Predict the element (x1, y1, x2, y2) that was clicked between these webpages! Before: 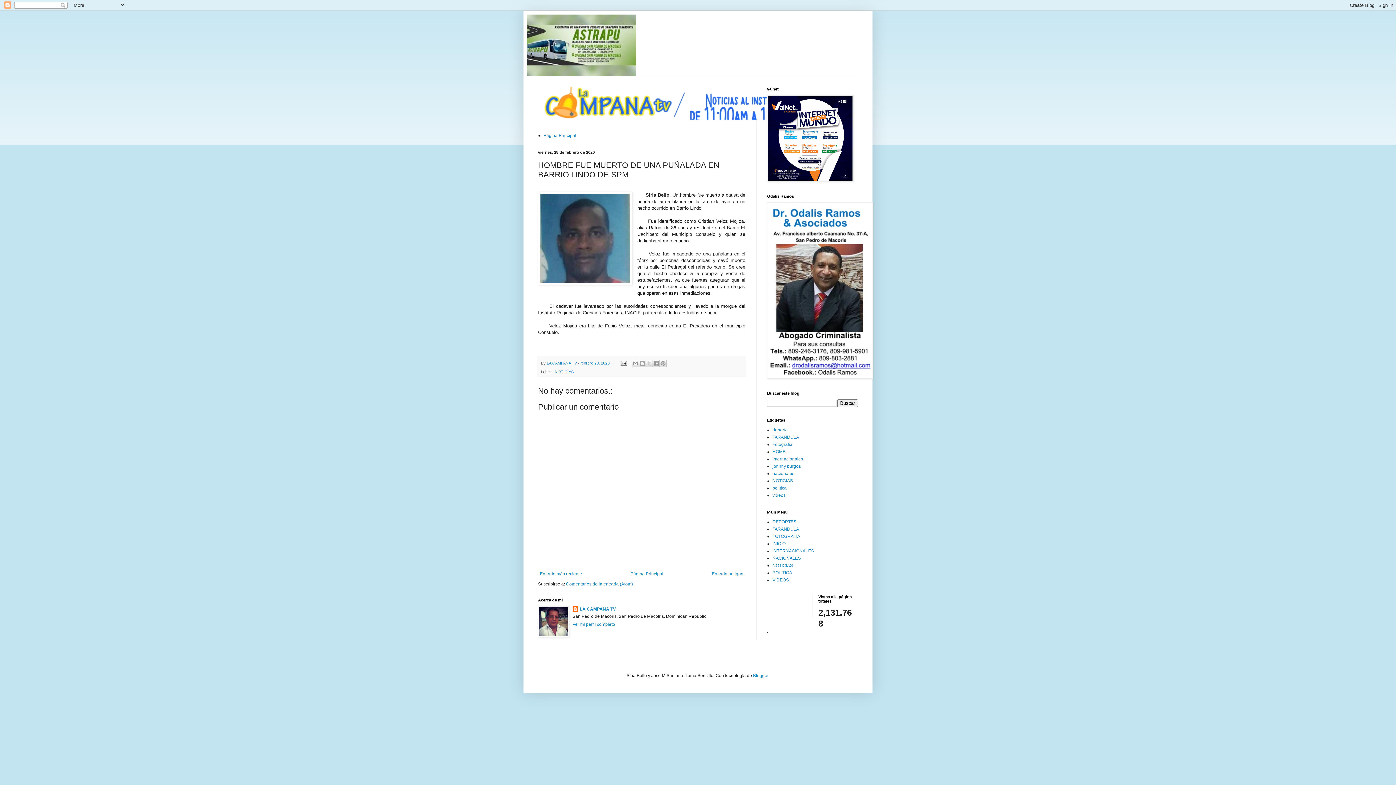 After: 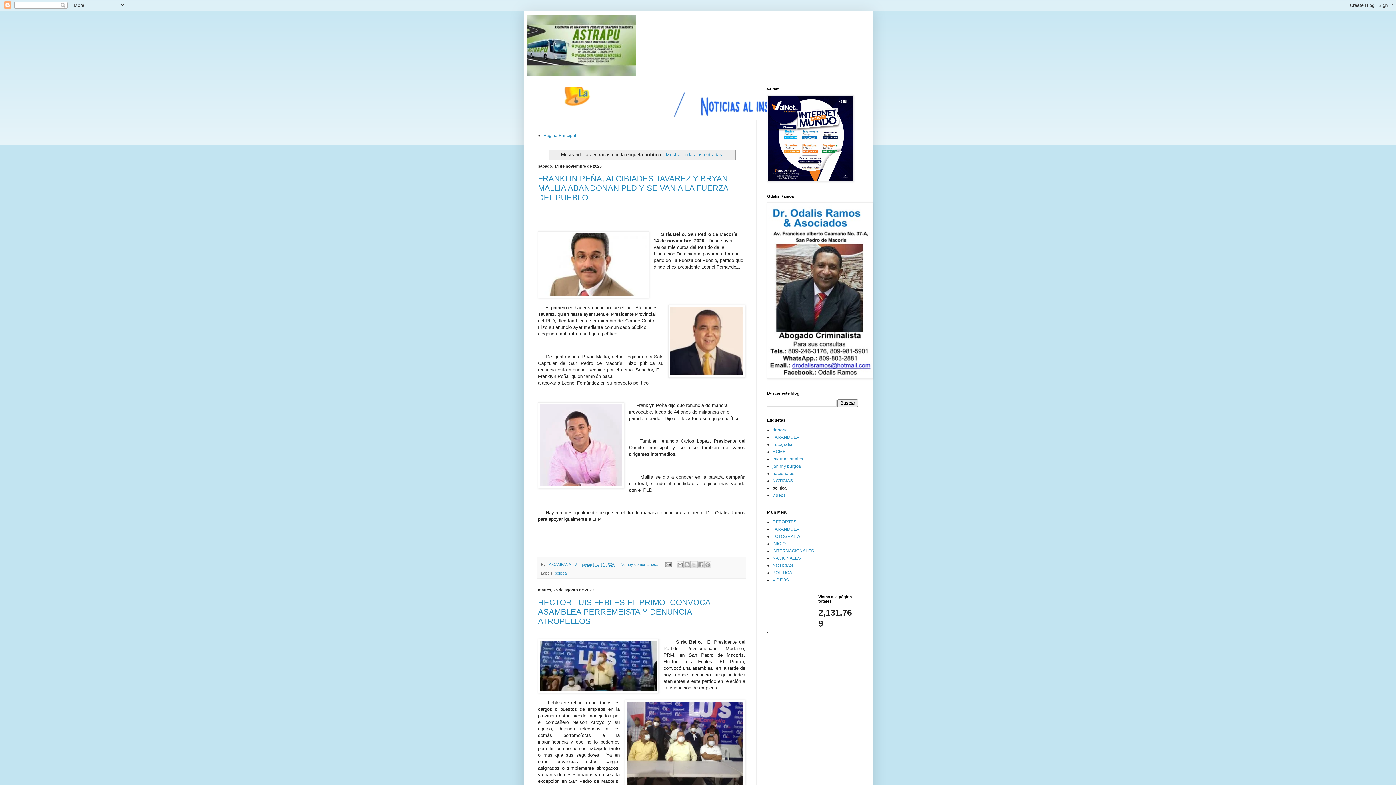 Action: bbox: (772, 485, 786, 490) label: politica